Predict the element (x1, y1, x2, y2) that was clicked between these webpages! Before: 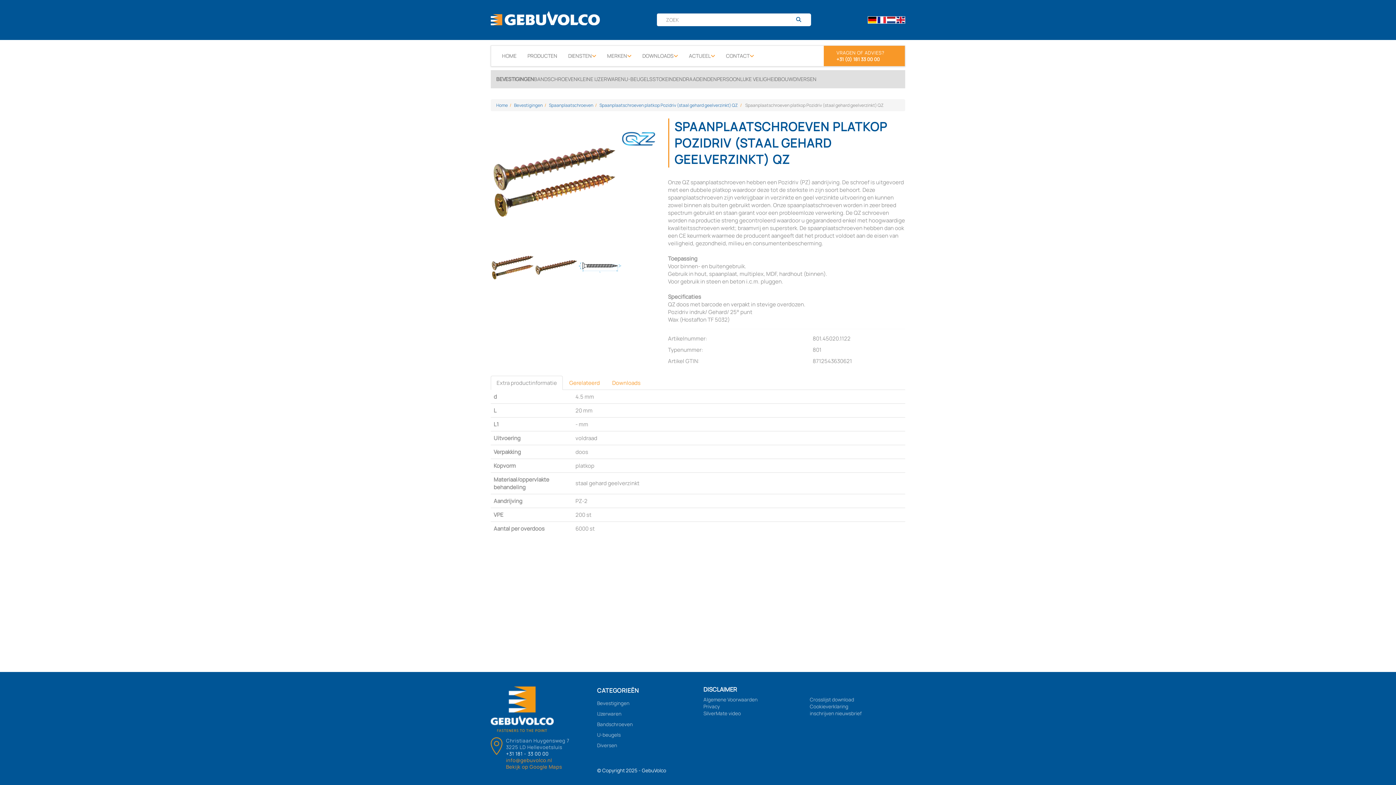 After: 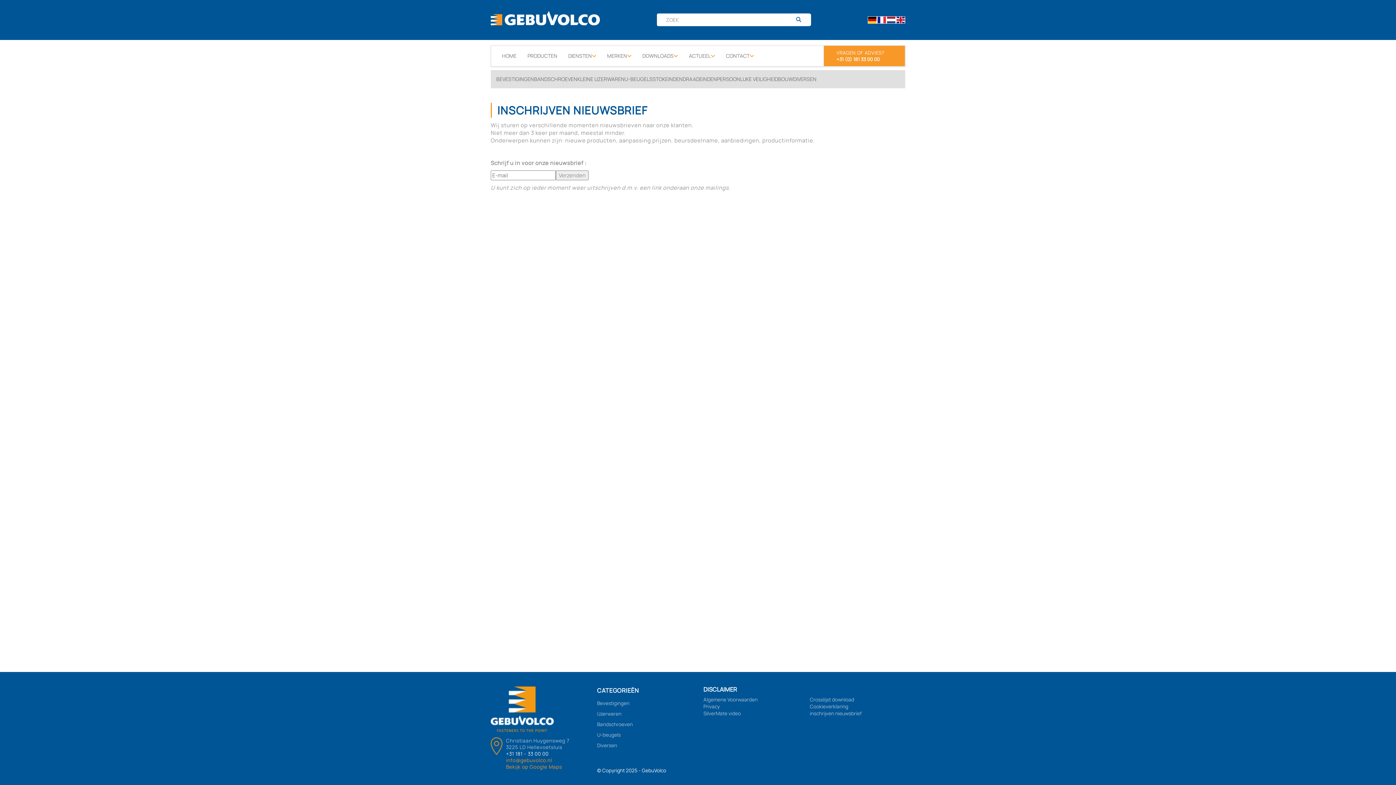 Action: bbox: (810, 710, 905, 717) label: inschrijven nieuwsbrief